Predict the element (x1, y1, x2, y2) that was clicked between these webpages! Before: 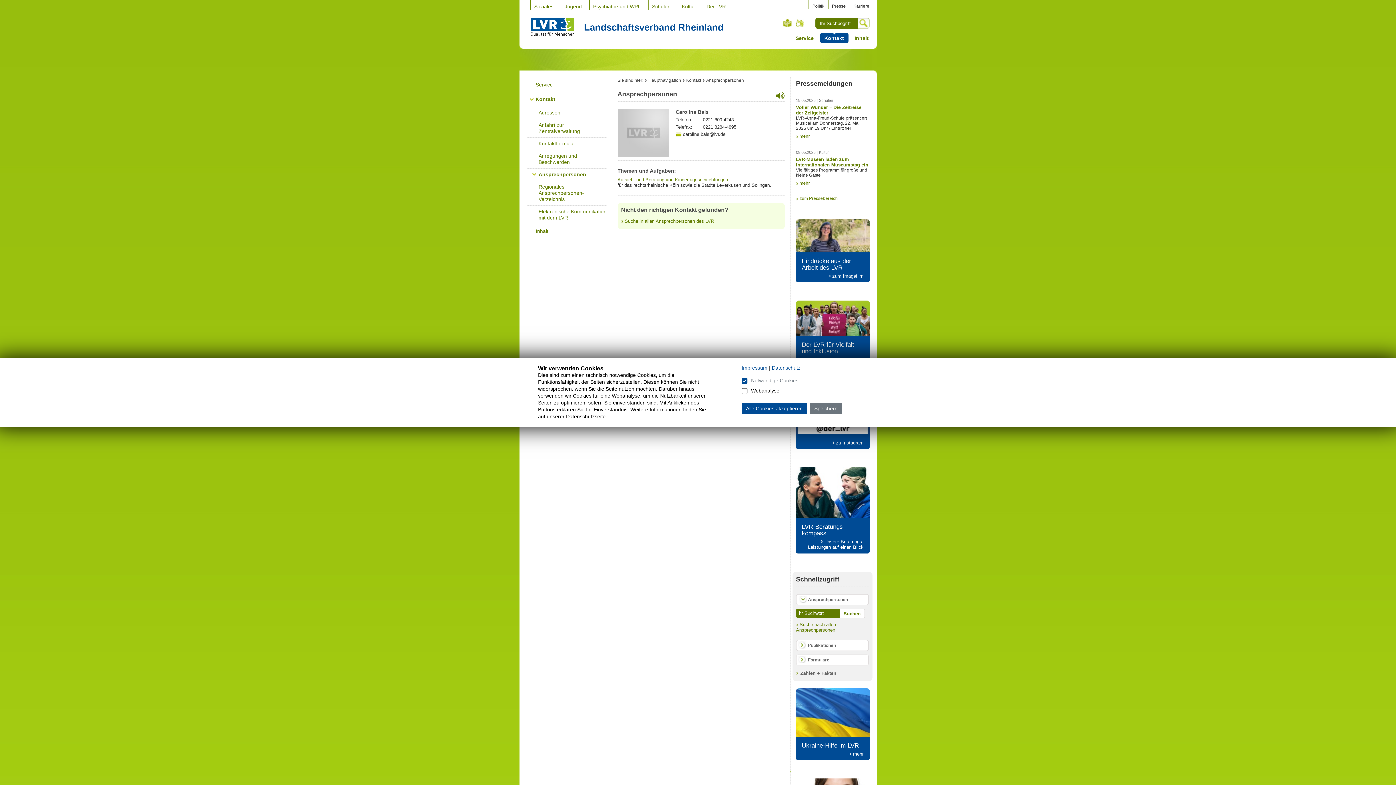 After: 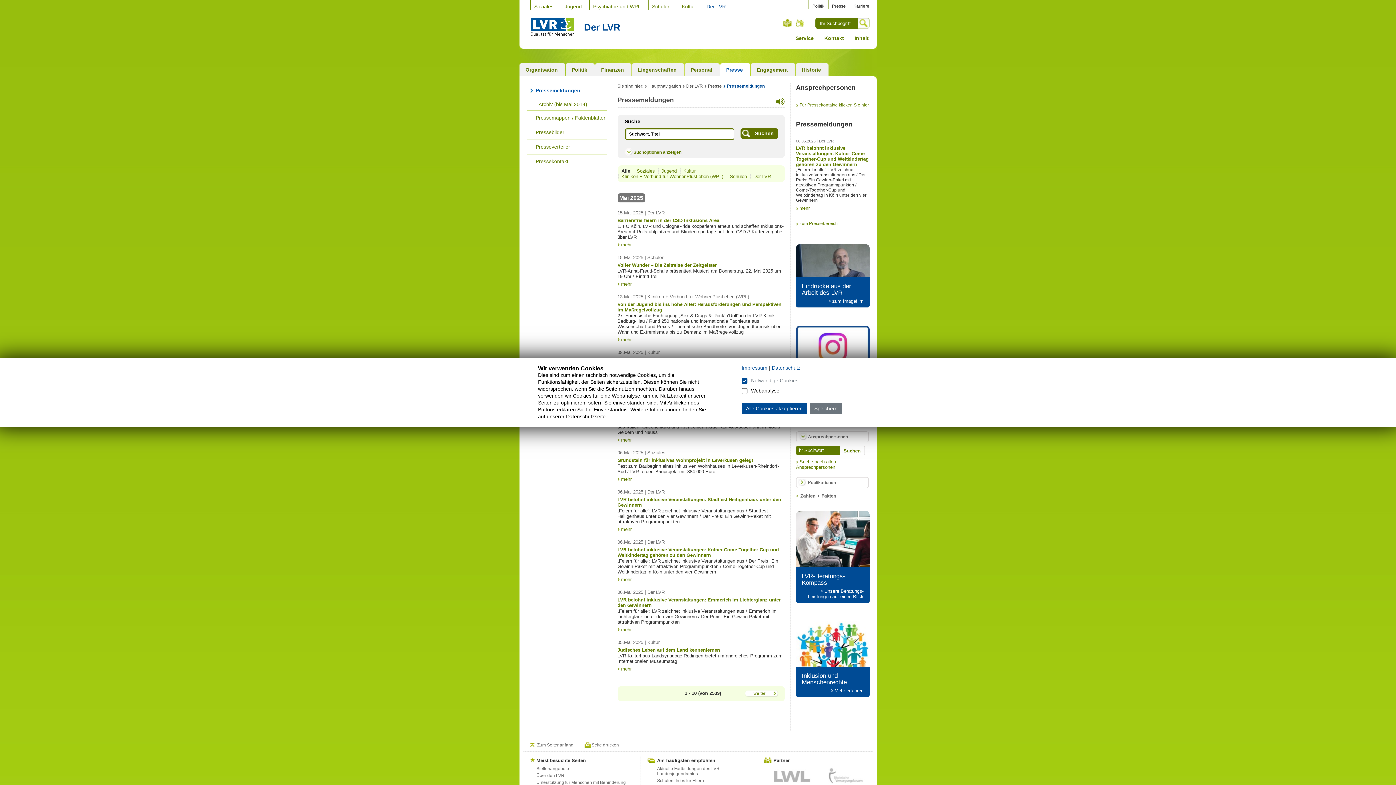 Action: label: zum Pressebereich bbox: (796, 196, 869, 201)